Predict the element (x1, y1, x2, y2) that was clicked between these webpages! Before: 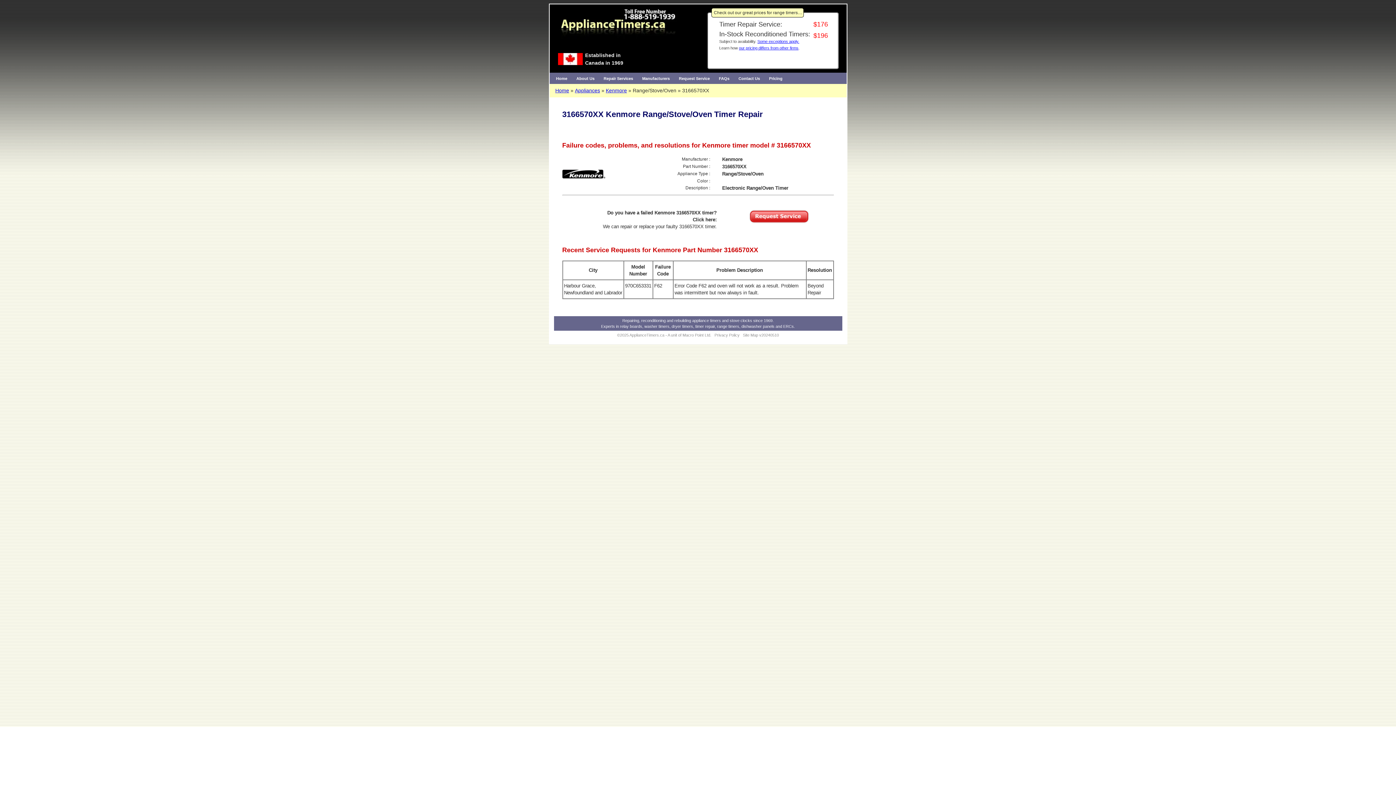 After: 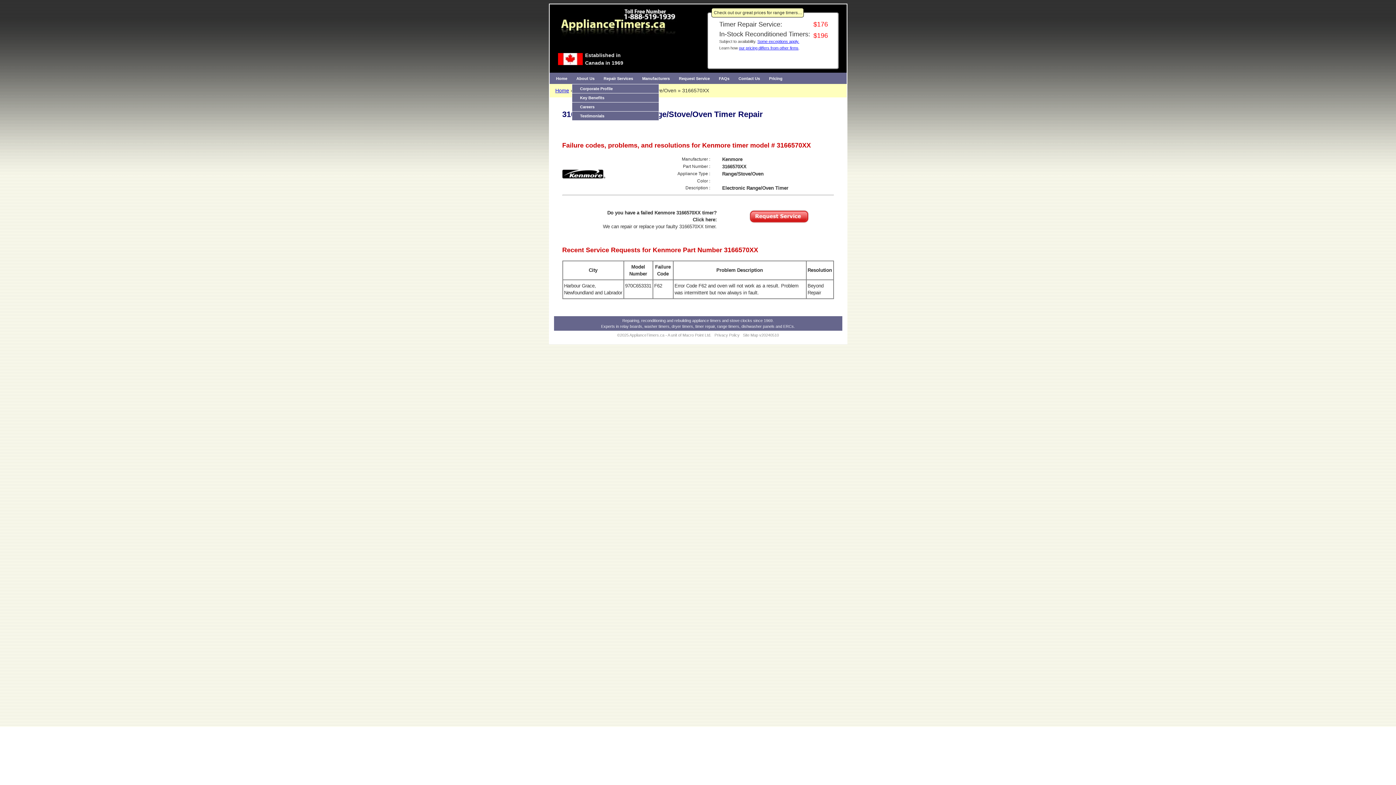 Action: label: About Us bbox: (572, 73, 599, 84)